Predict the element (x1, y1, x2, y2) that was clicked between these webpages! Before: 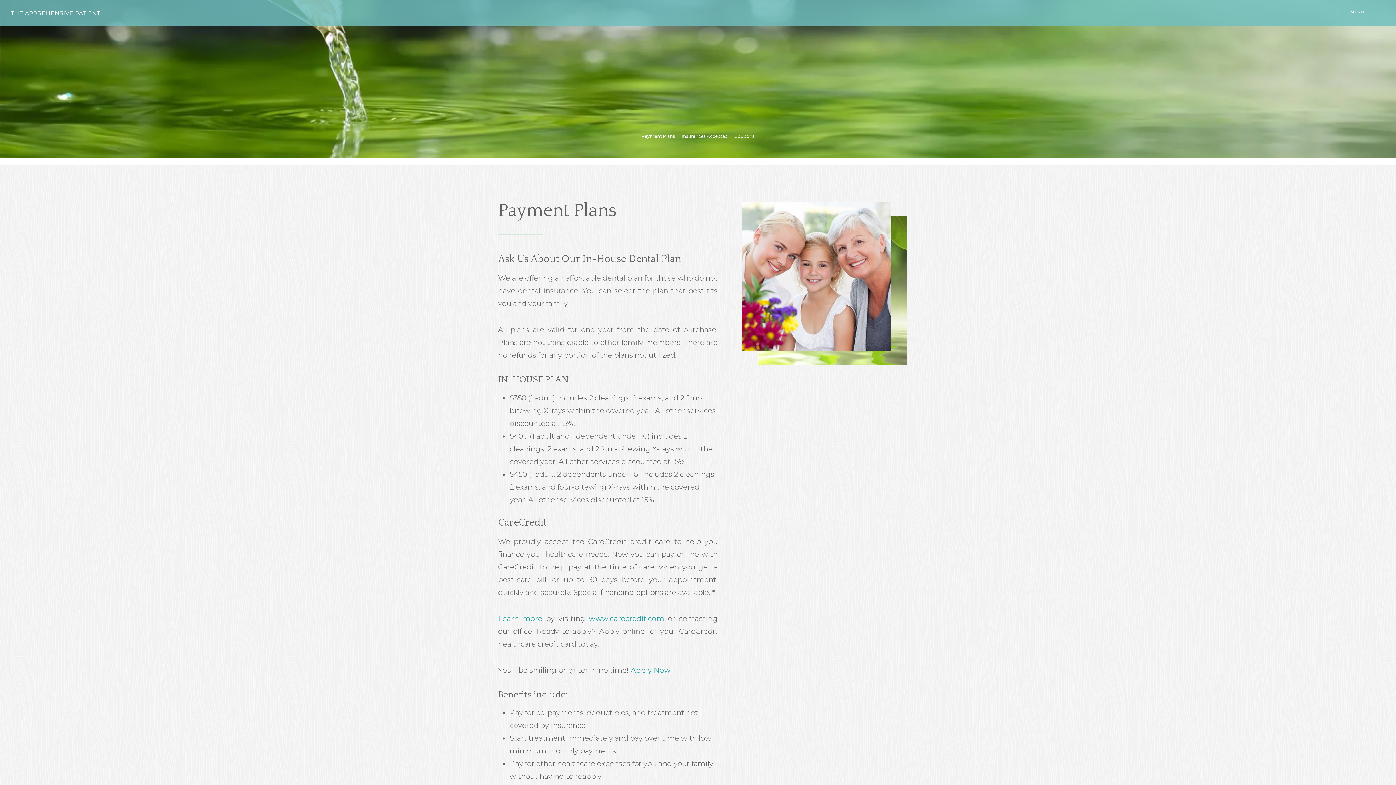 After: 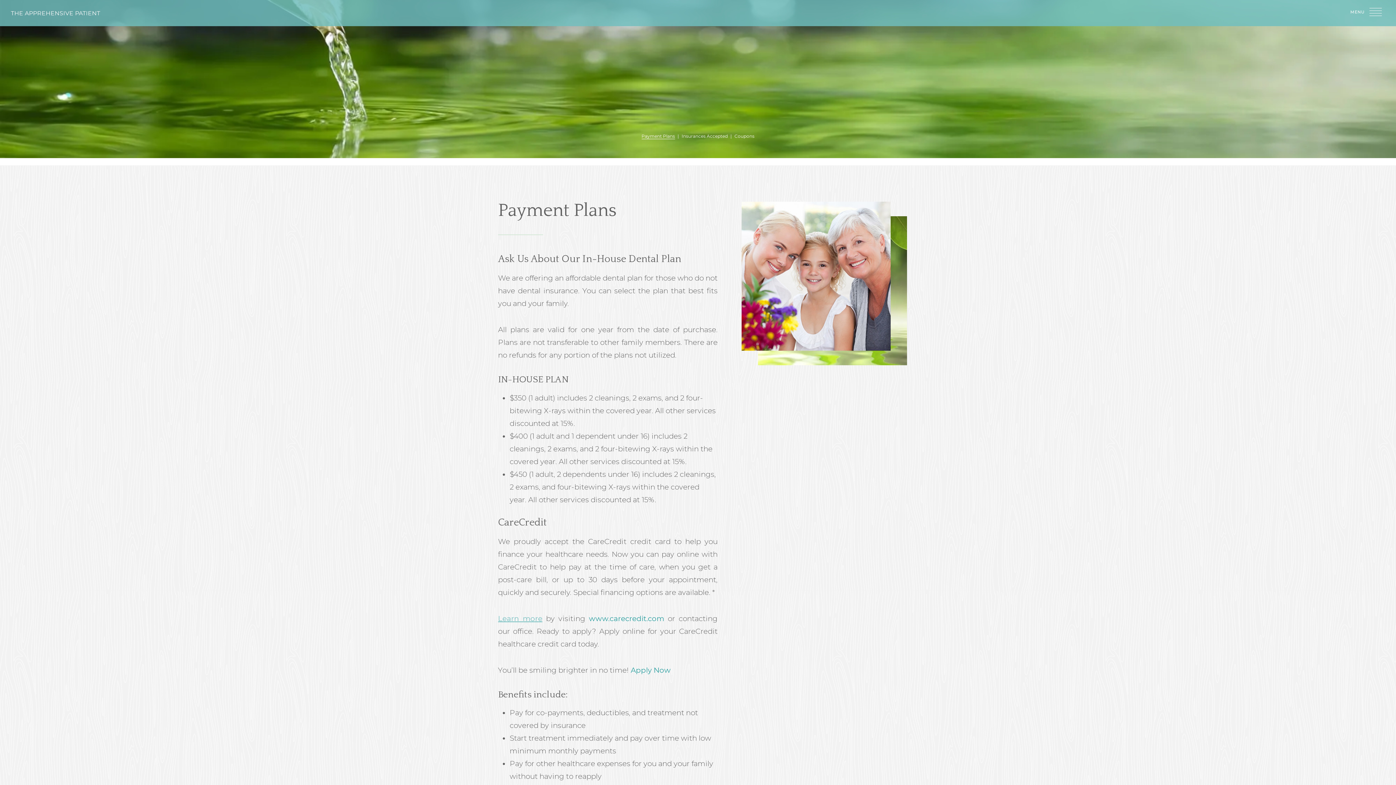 Action: label: Learn more bbox: (498, 614, 542, 623)